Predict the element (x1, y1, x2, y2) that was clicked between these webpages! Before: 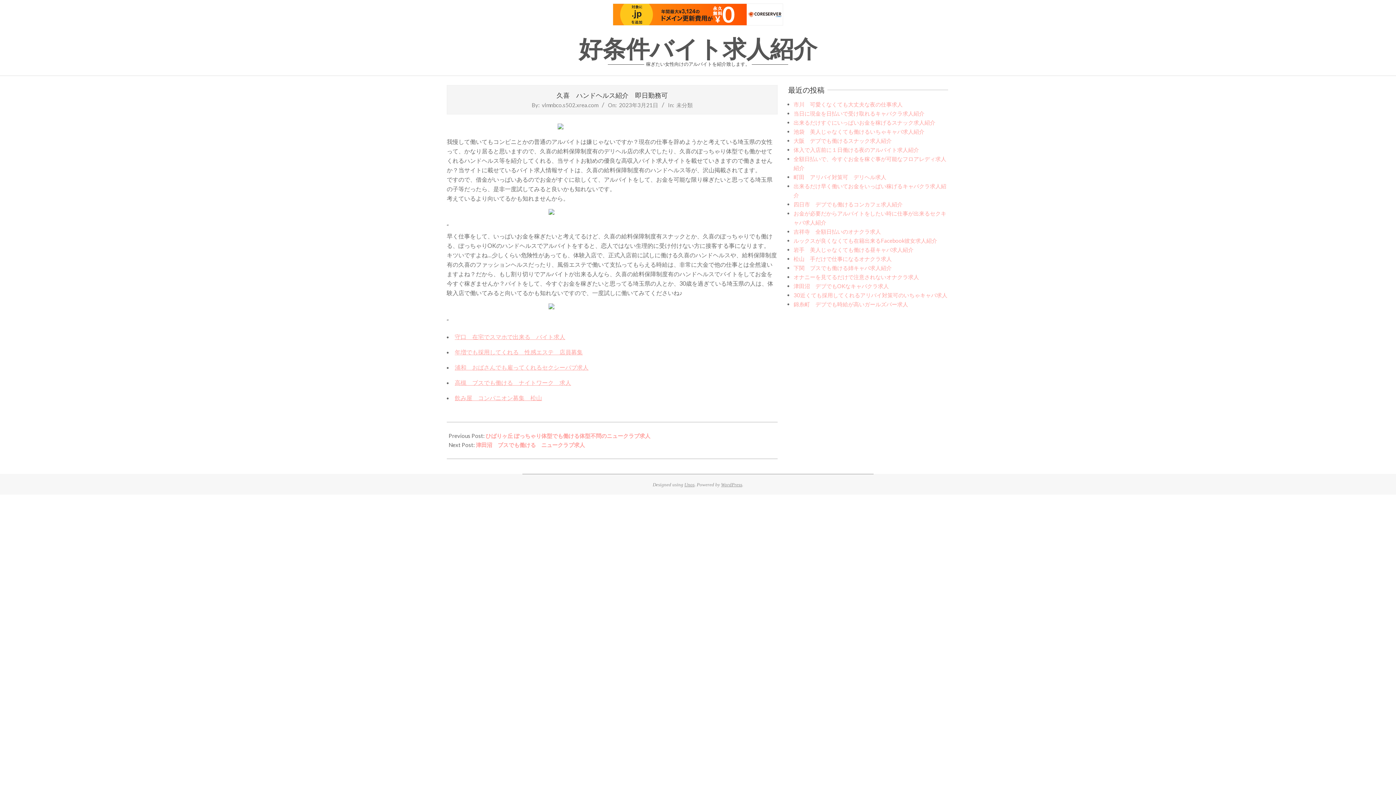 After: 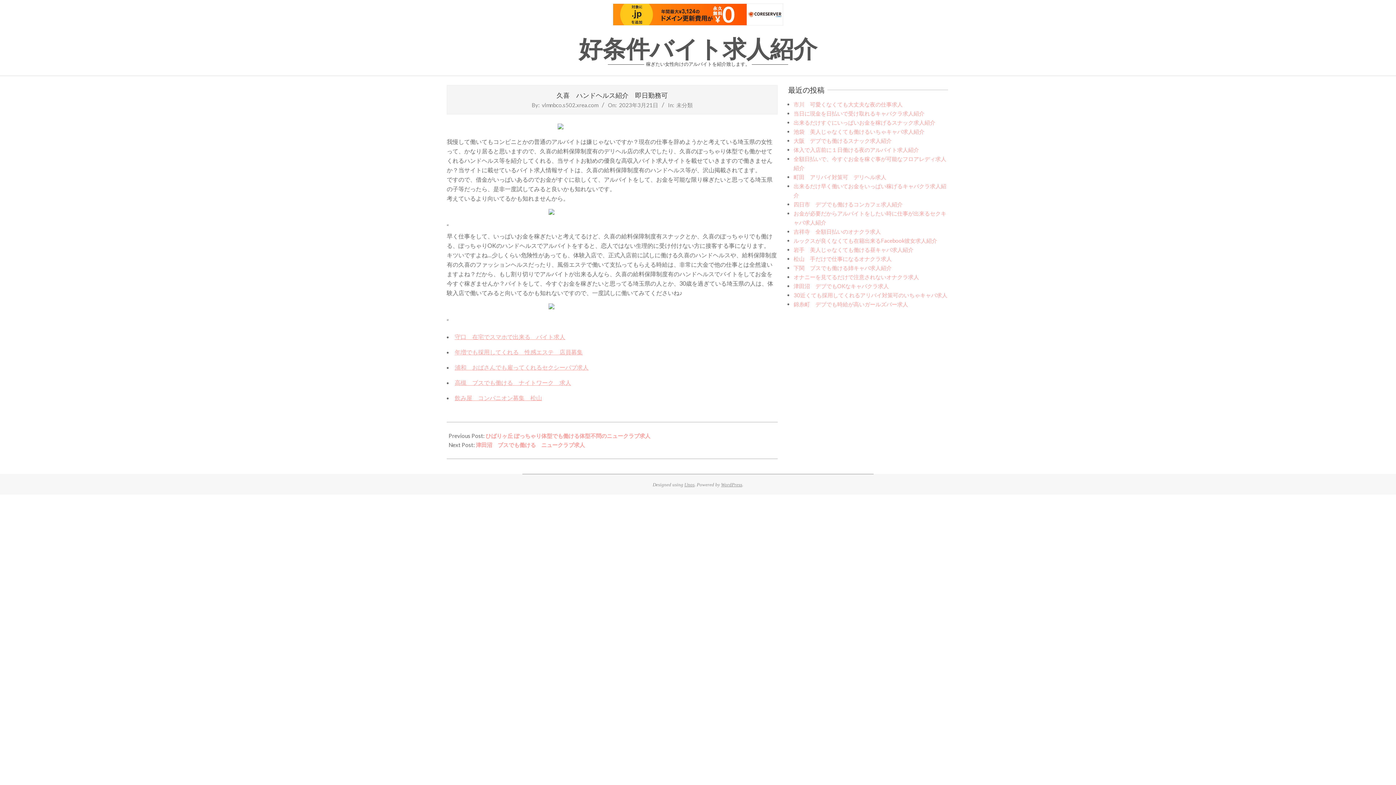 Action: bbox: (613, 3, 783, 25)